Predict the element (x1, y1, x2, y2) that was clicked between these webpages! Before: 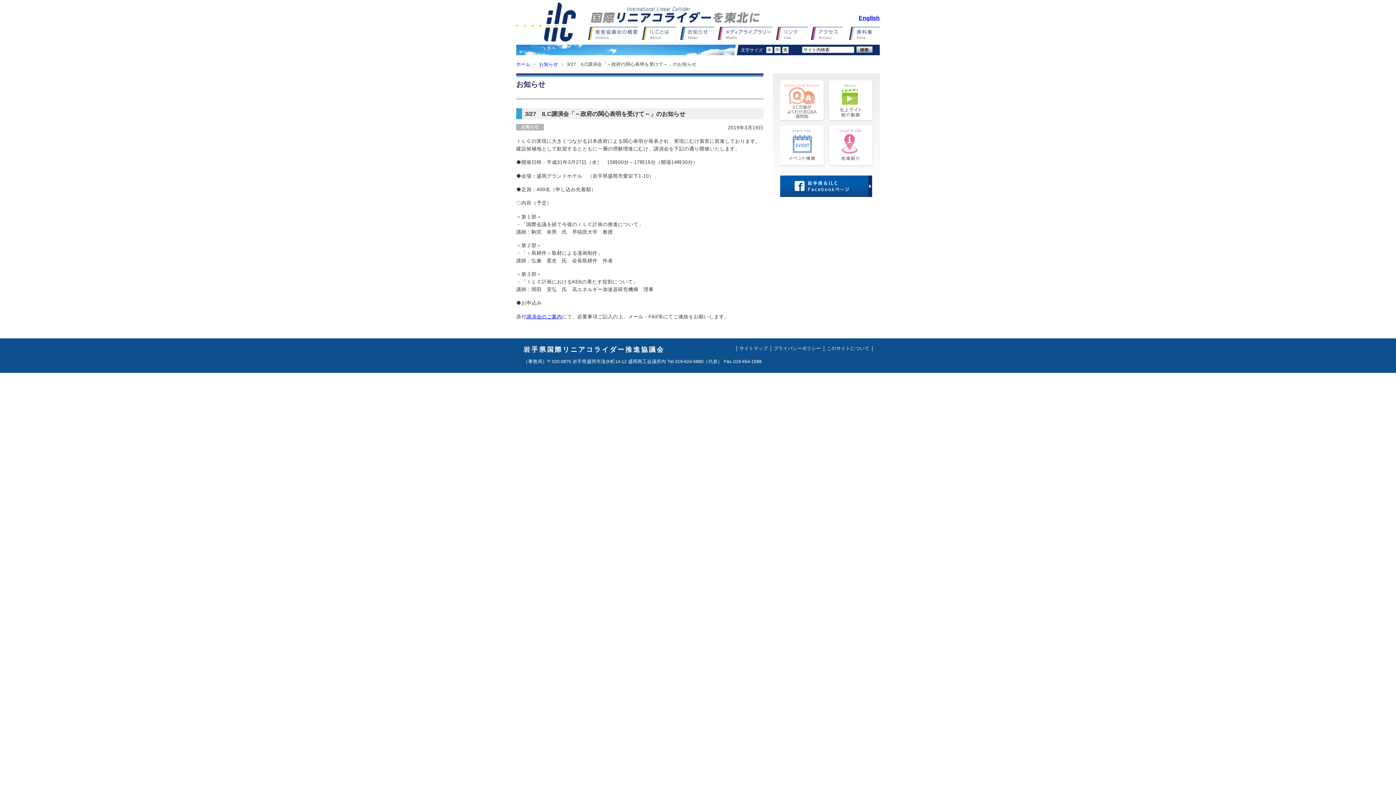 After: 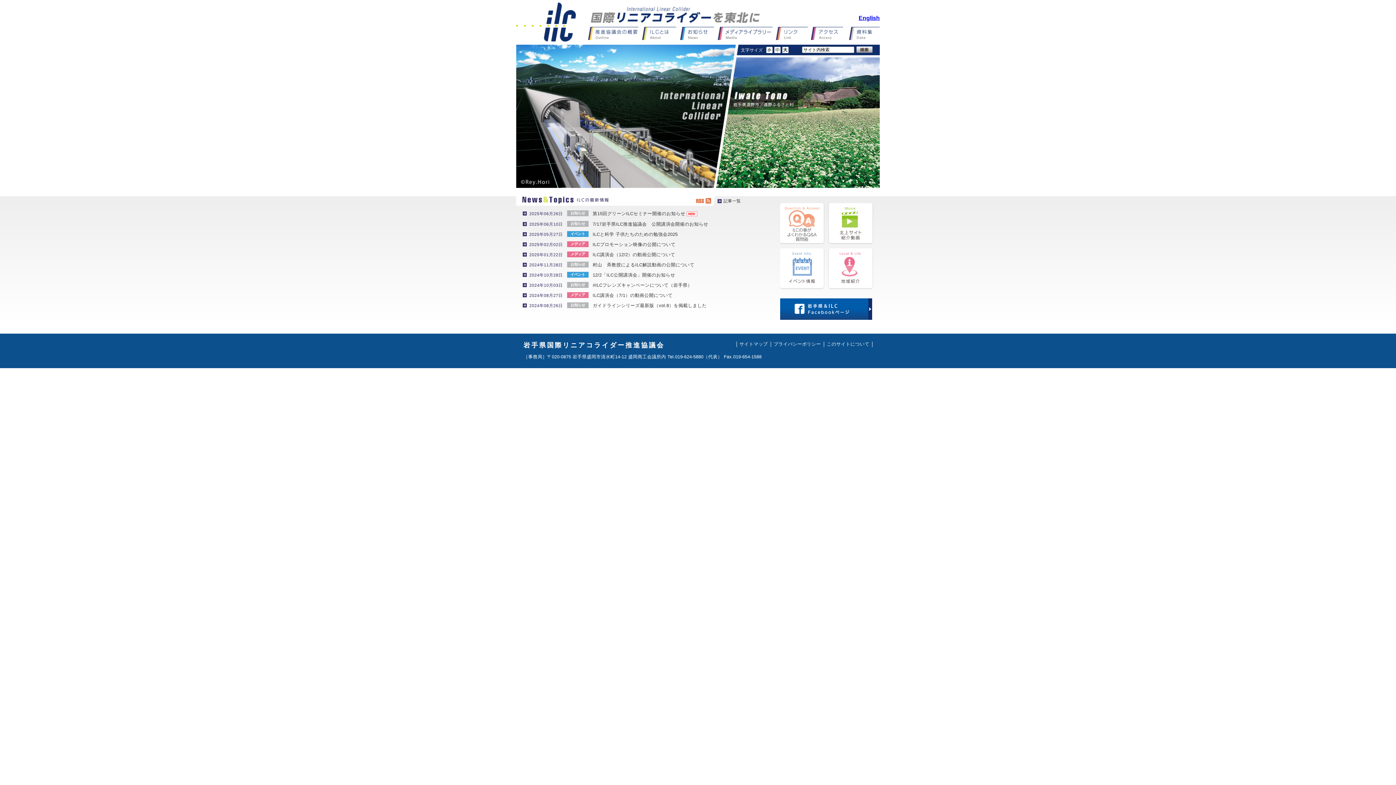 Action: label: ホーム bbox: (516, 61, 536, 66)